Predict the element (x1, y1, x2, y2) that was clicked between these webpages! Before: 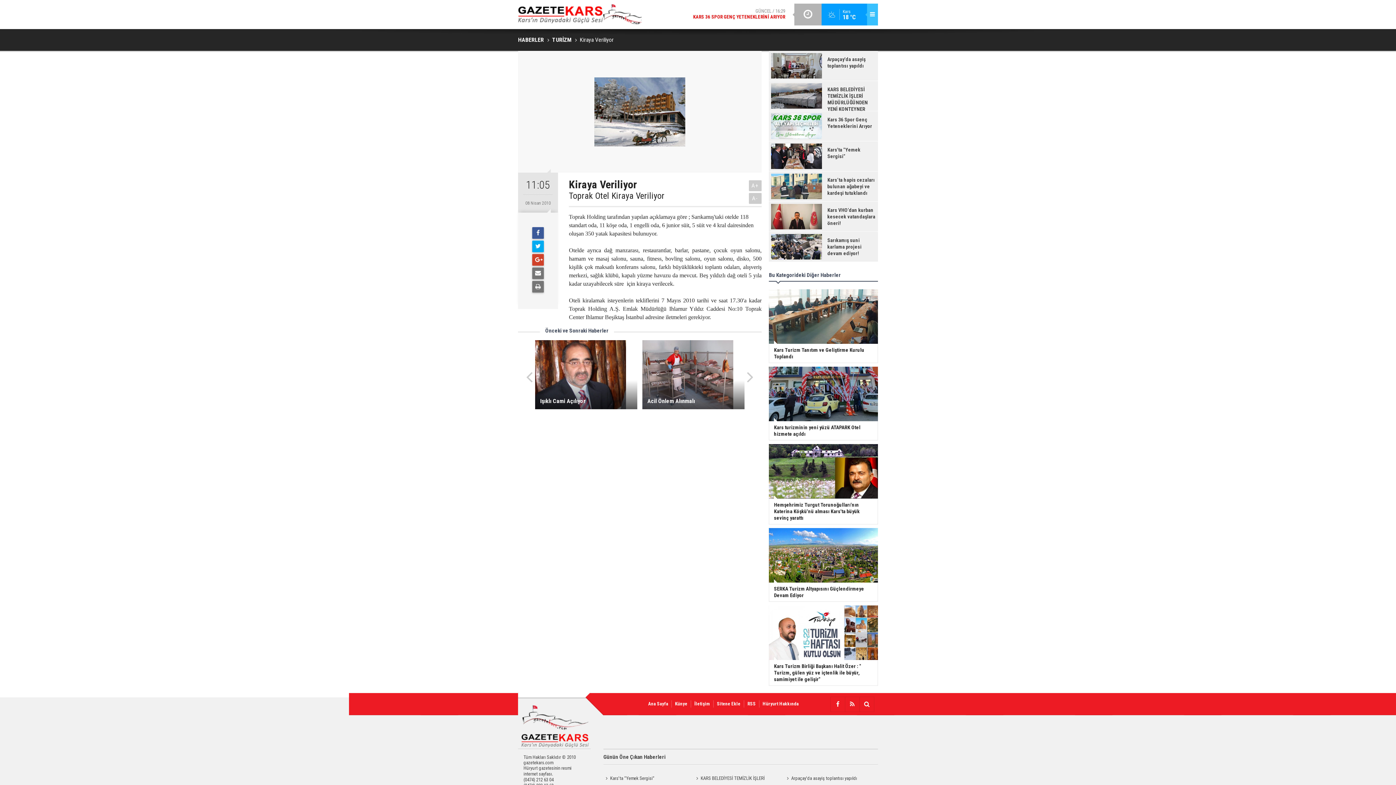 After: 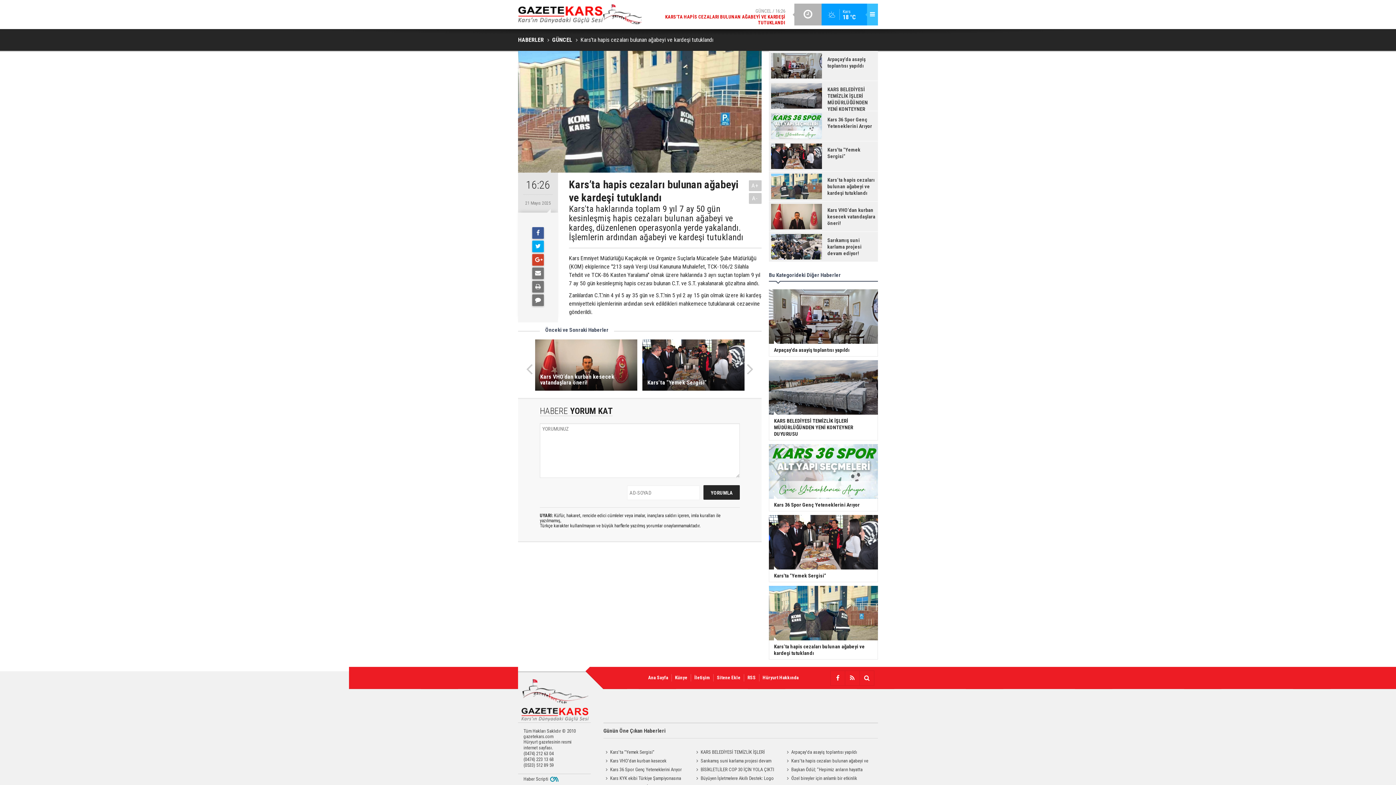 Action: label: Kars’ta hapis cezaları bulunan ağabeyi ve kardeşi tutuklandı bbox: (769, 171, 878, 201)